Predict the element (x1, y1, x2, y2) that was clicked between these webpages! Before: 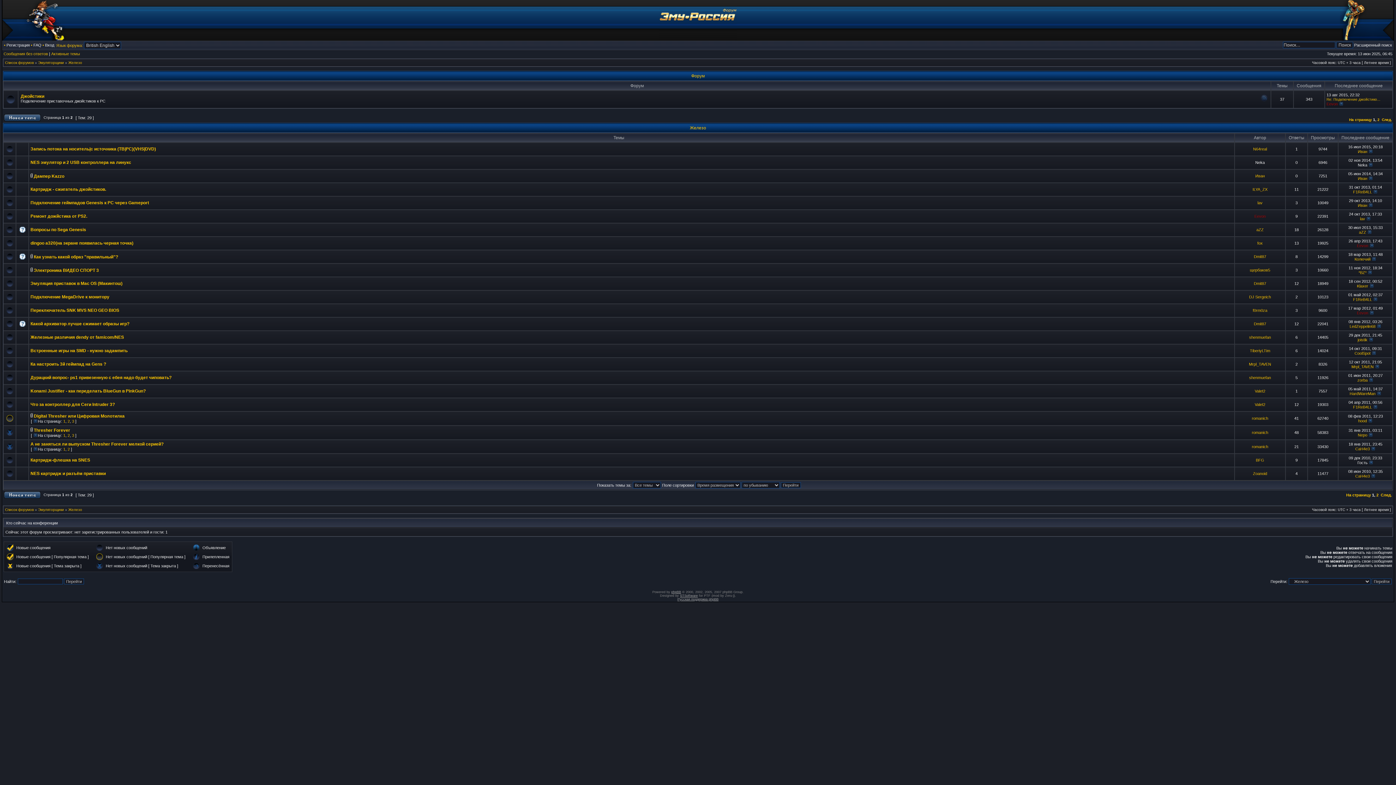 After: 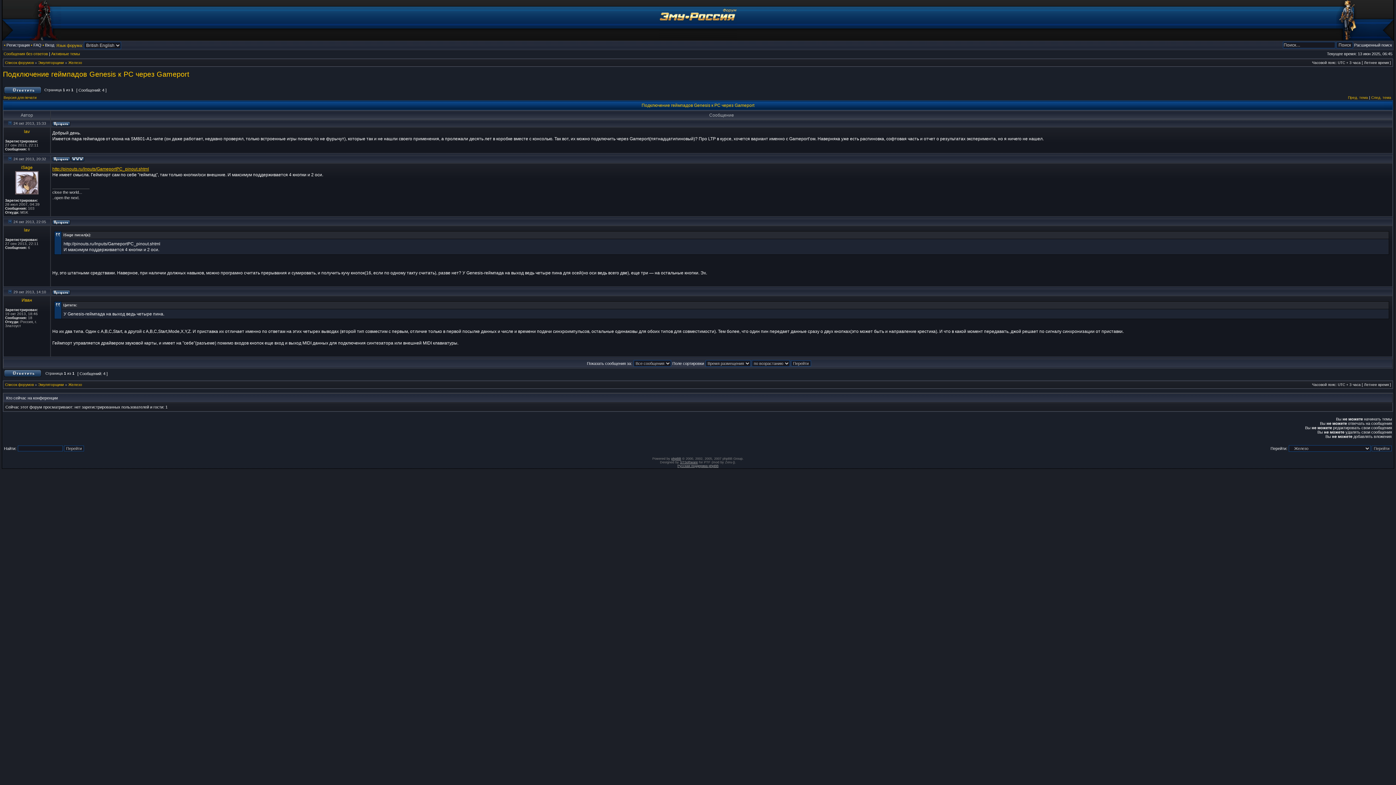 Action: label: Подключение геймпадов Genesis к PC через Gameport bbox: (30, 200, 149, 205)